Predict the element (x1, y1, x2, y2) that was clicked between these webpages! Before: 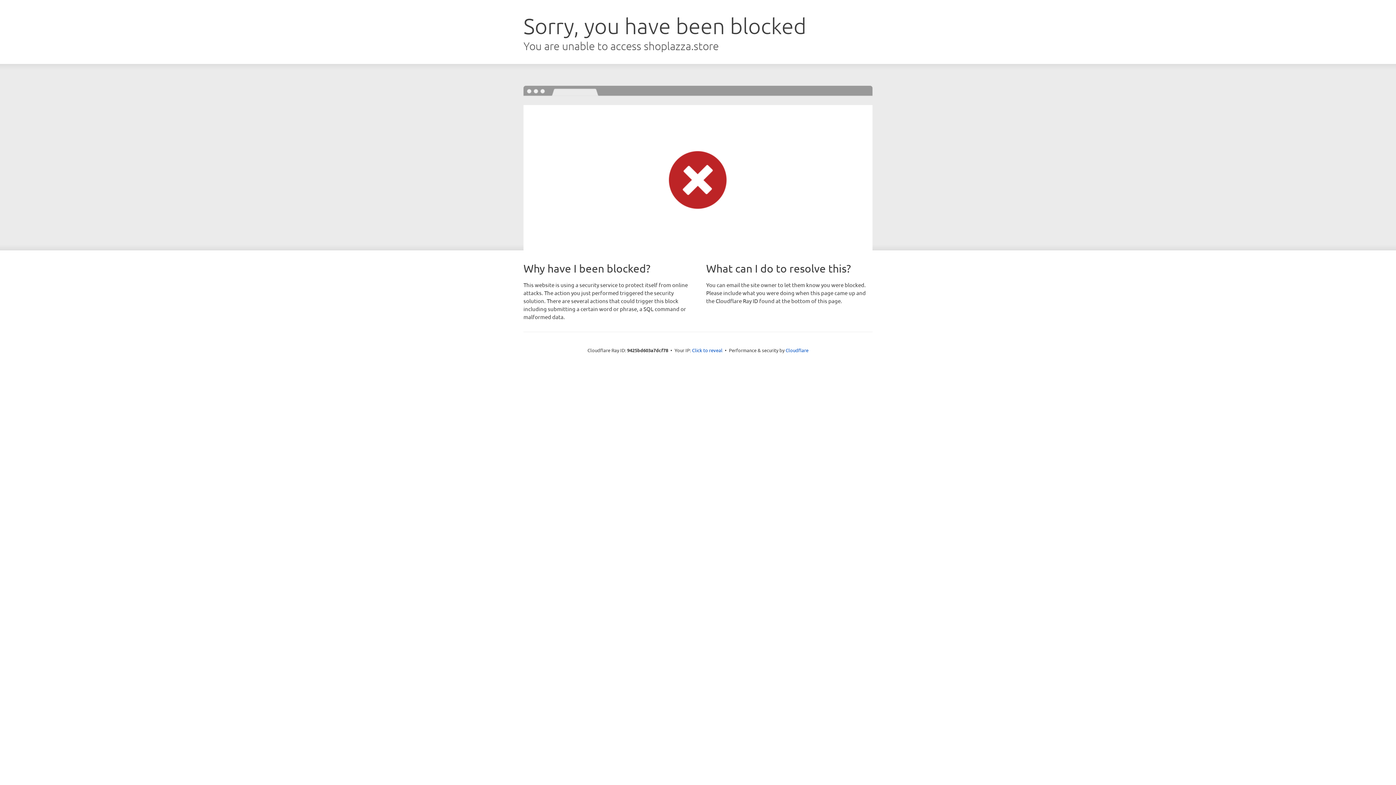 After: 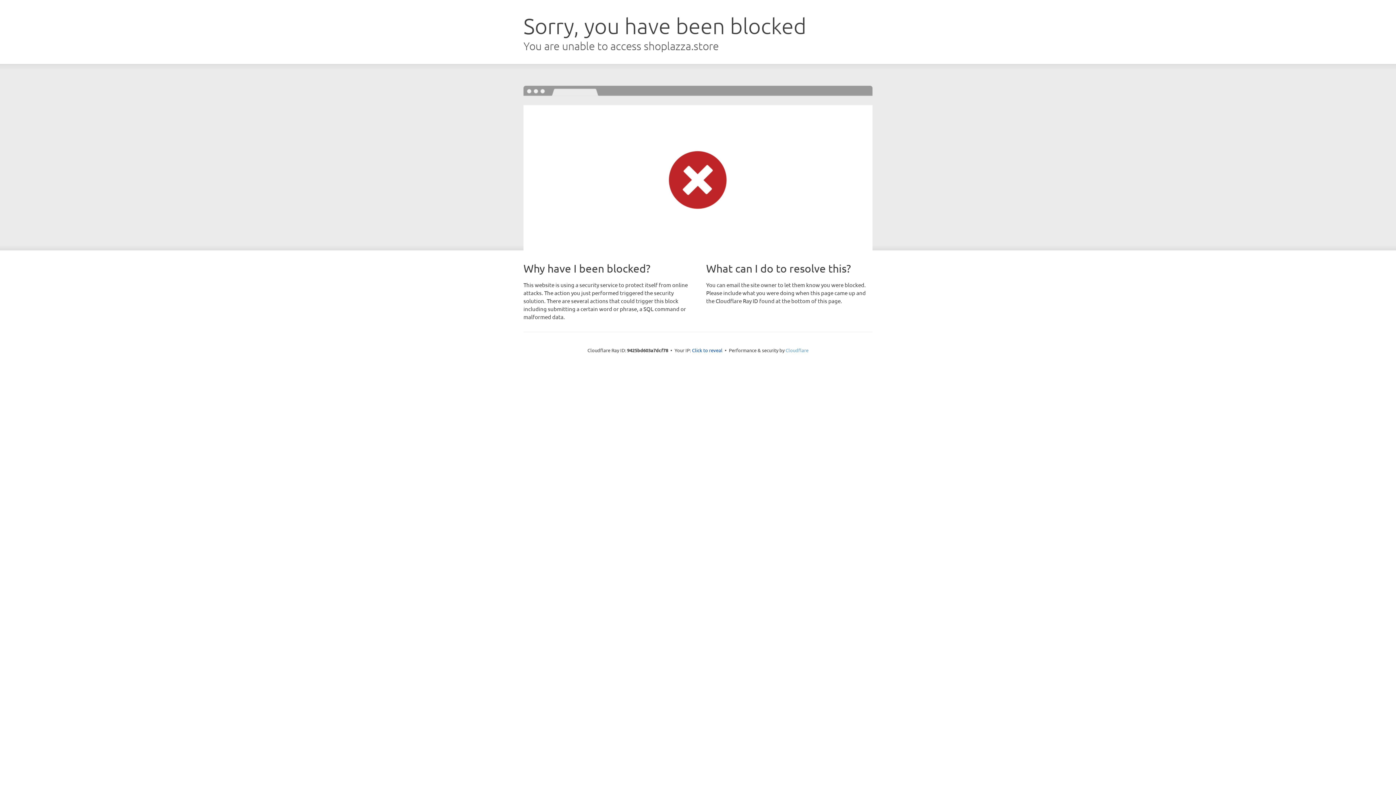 Action: bbox: (785, 347, 808, 353) label: Cloudflare